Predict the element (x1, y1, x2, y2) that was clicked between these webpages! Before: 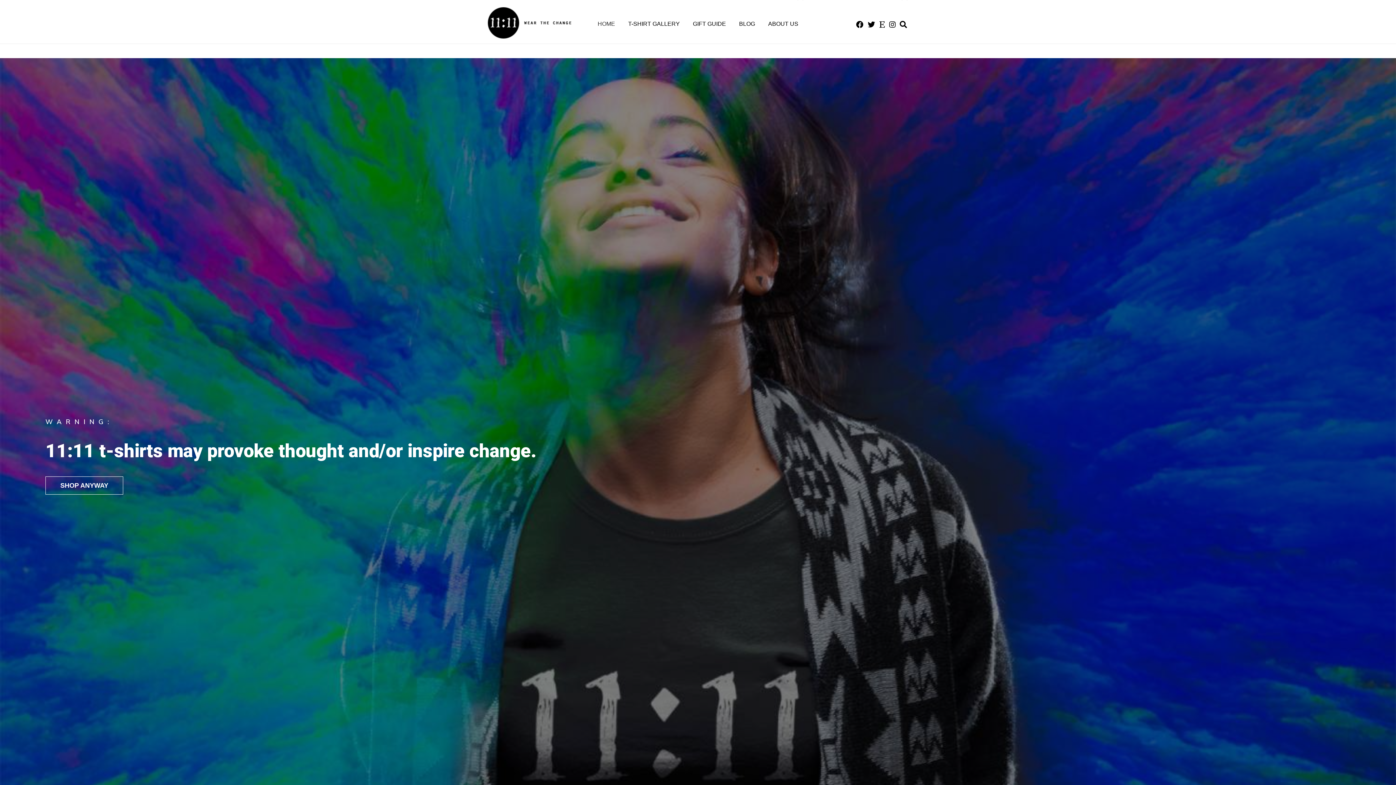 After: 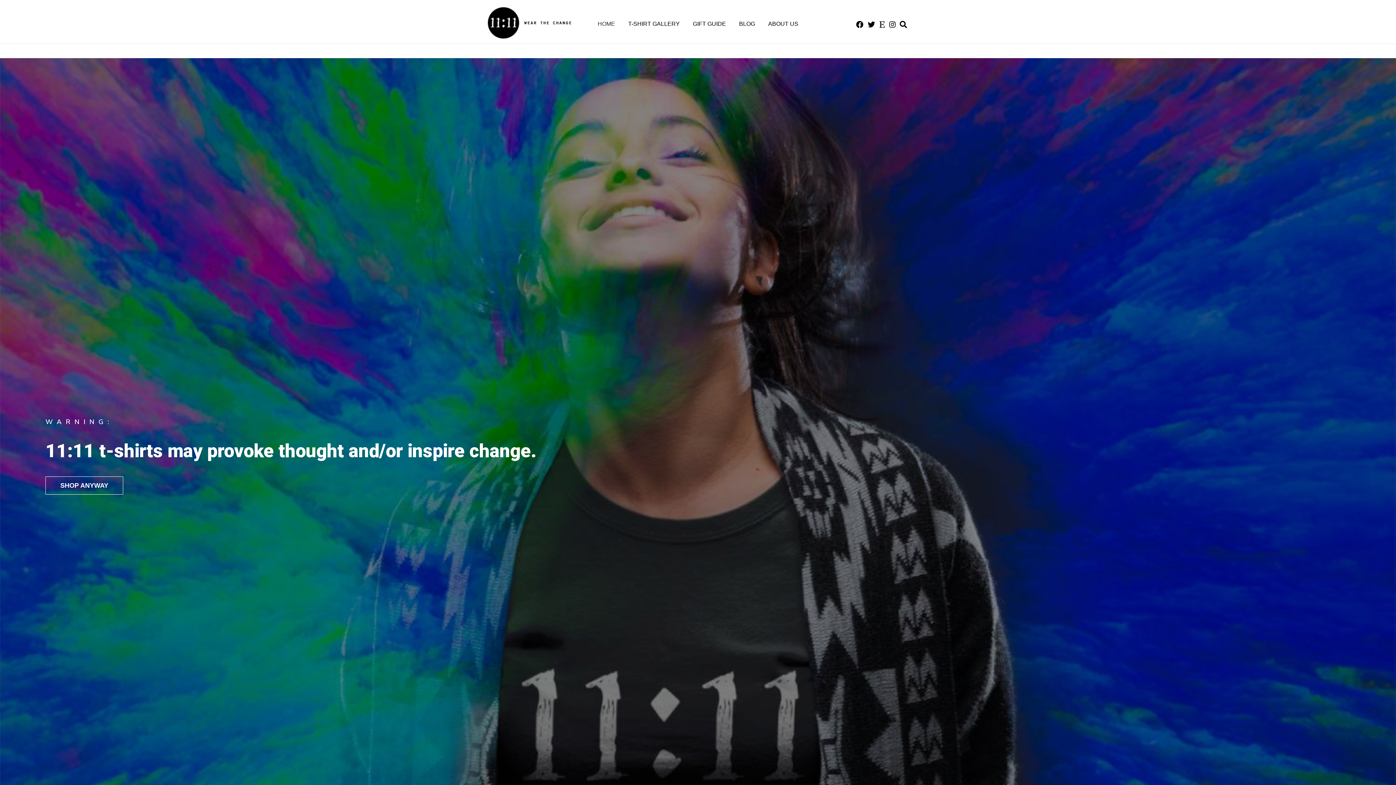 Action: bbox: (868, 20, 875, 28)